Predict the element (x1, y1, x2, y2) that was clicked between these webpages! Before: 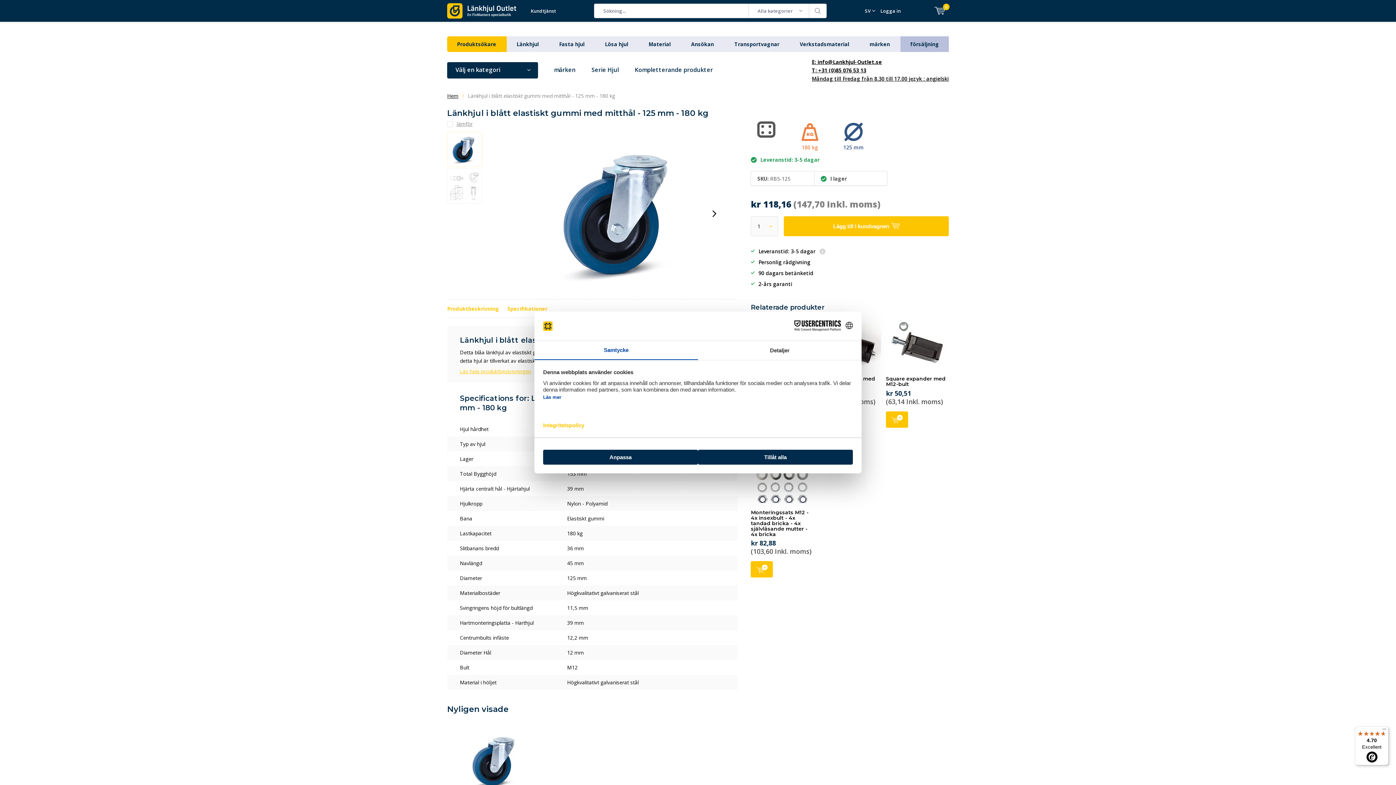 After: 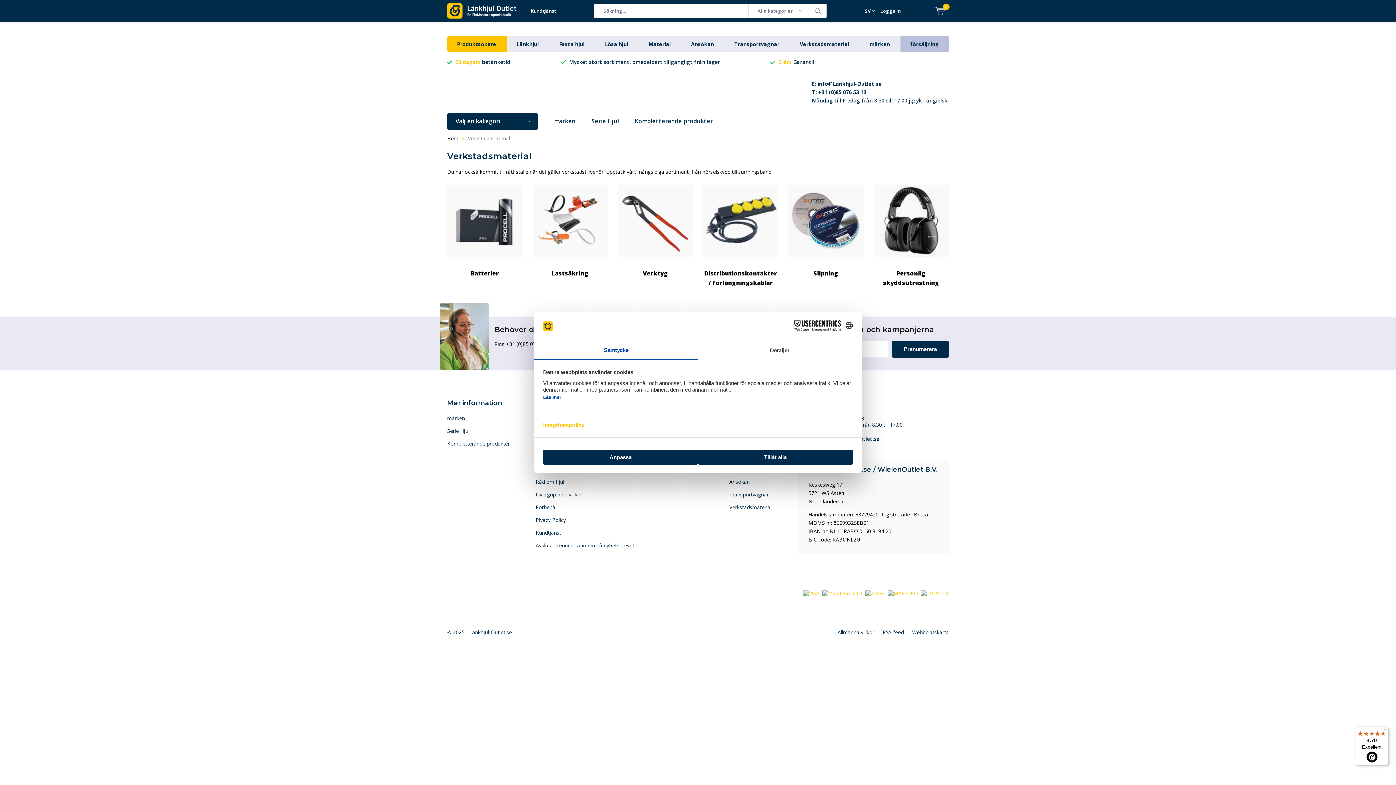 Action: label: Verkstadsmaterial bbox: (800, 40, 849, 47)